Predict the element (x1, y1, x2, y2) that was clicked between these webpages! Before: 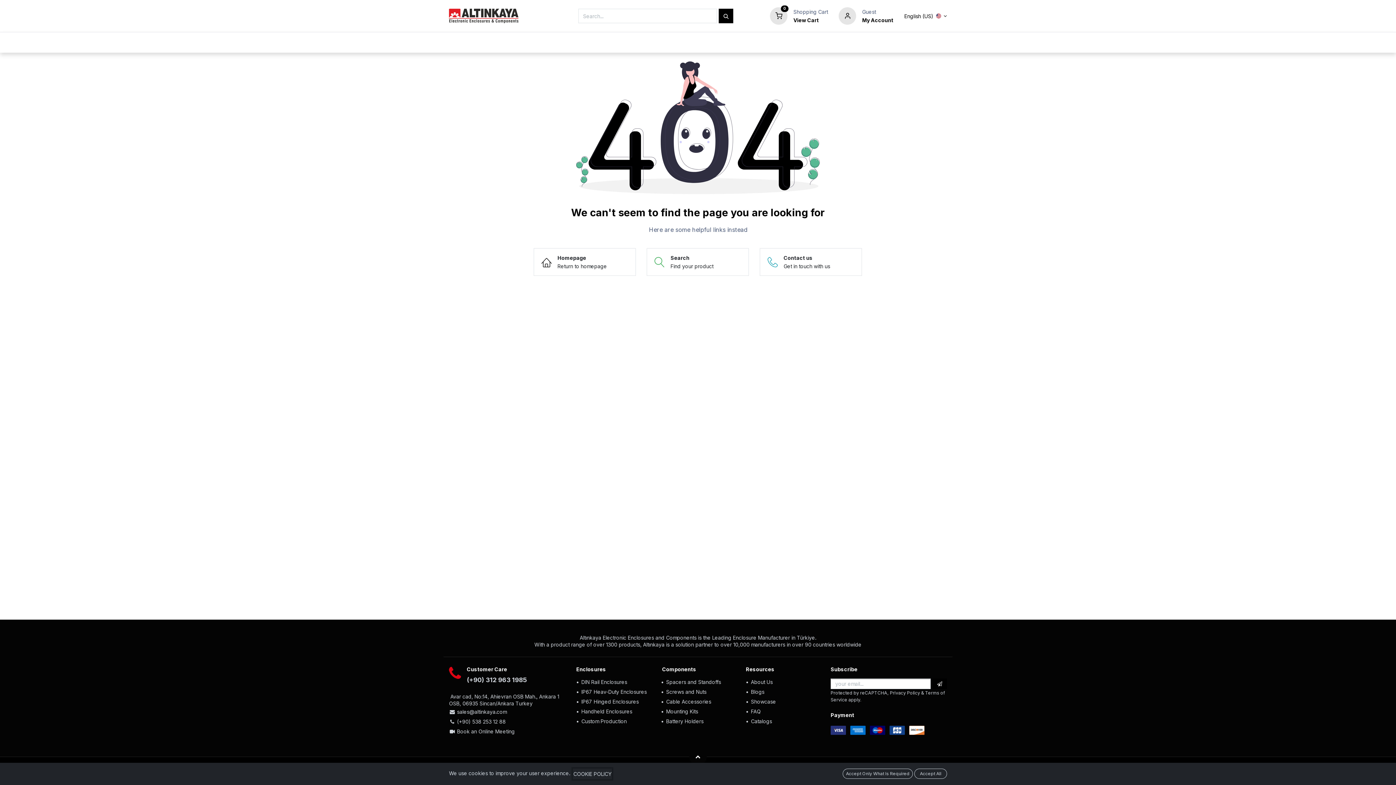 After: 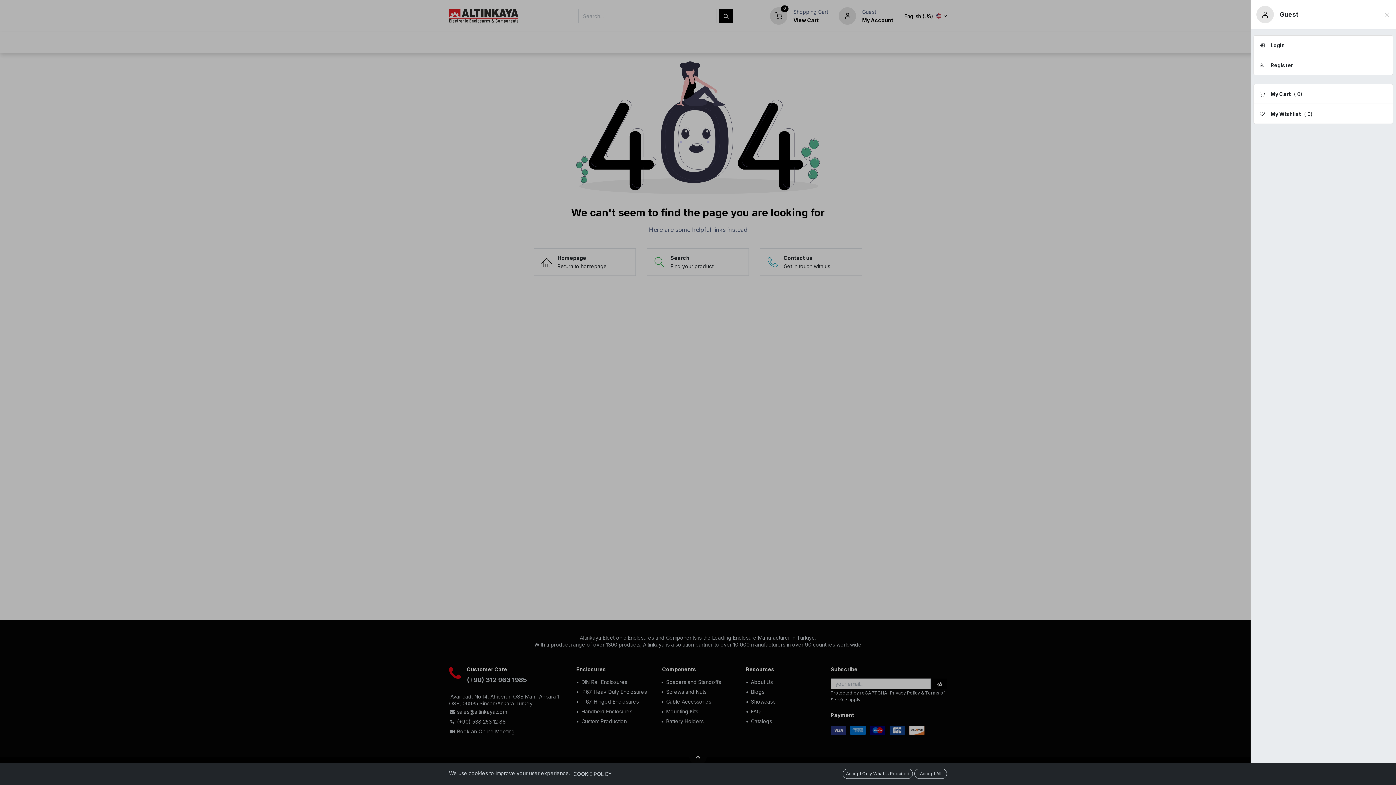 Action: label: My Account bbox: (862, 16, 893, 23)